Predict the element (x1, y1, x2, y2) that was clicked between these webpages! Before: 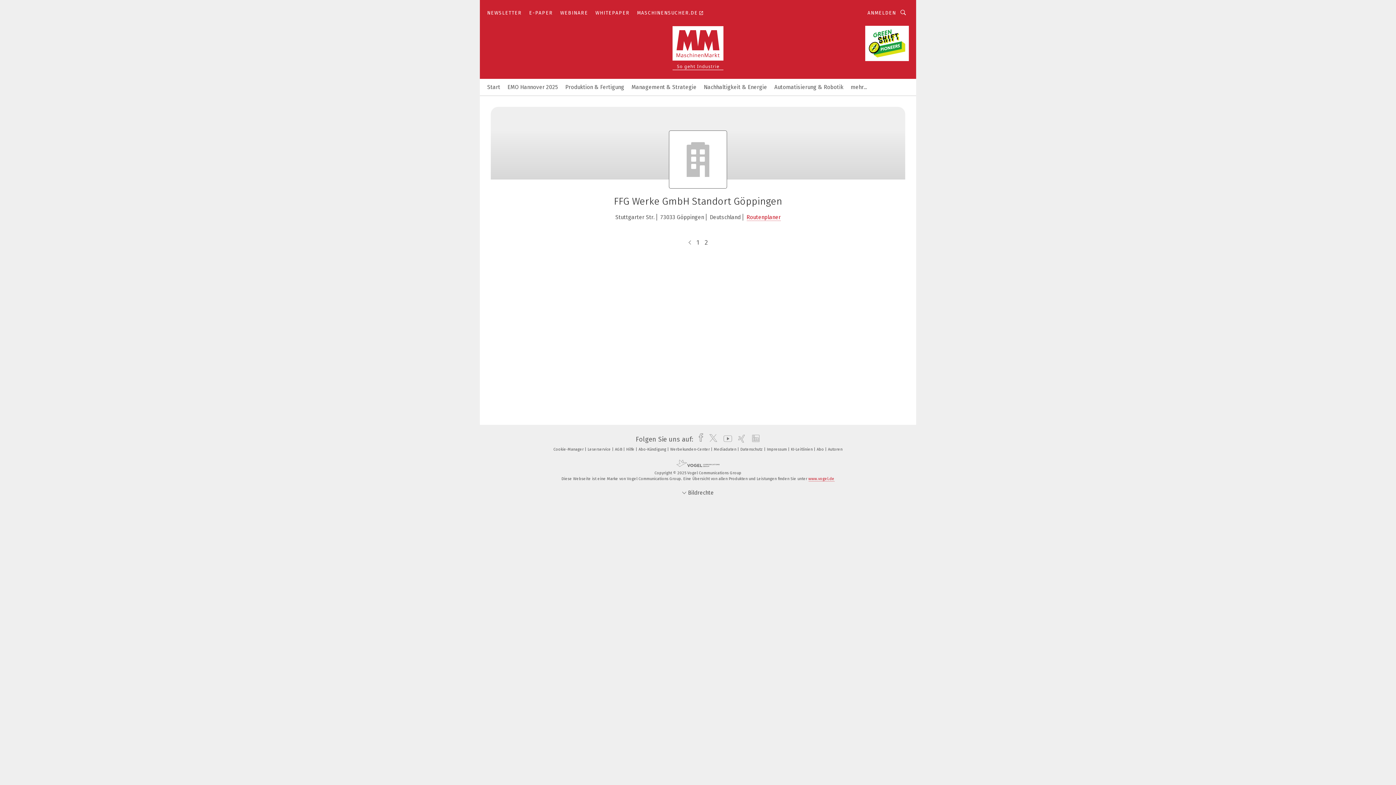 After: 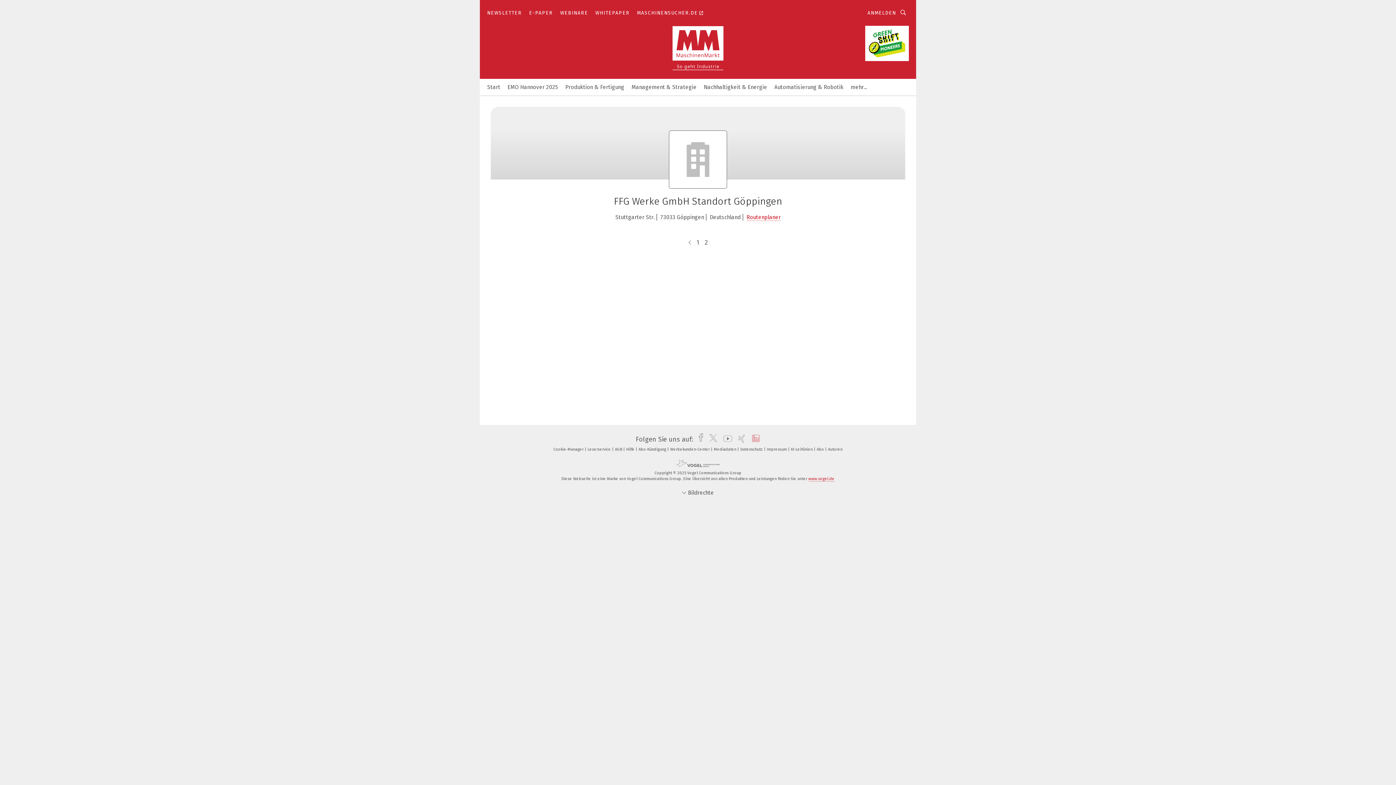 Action: bbox: (747, 435, 760, 443) label: linkedin